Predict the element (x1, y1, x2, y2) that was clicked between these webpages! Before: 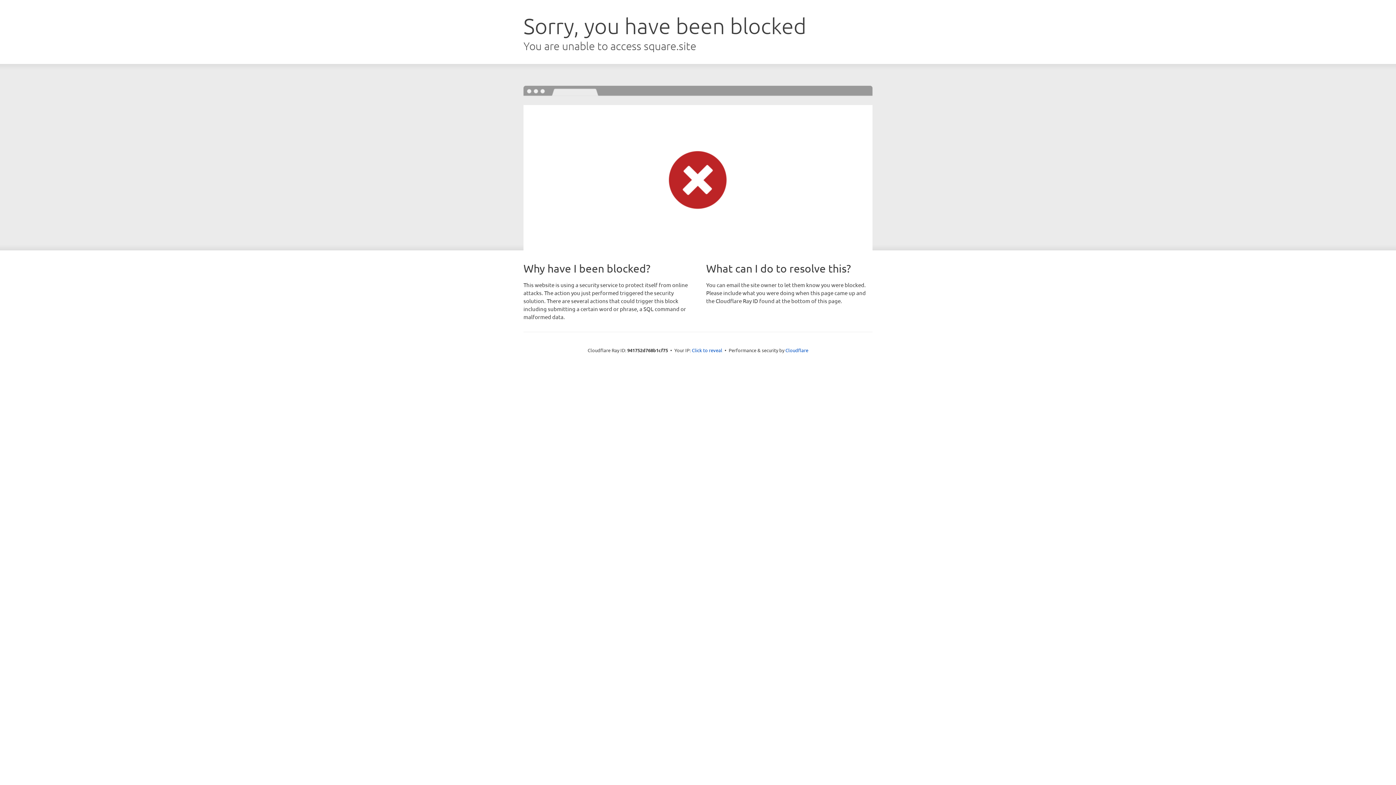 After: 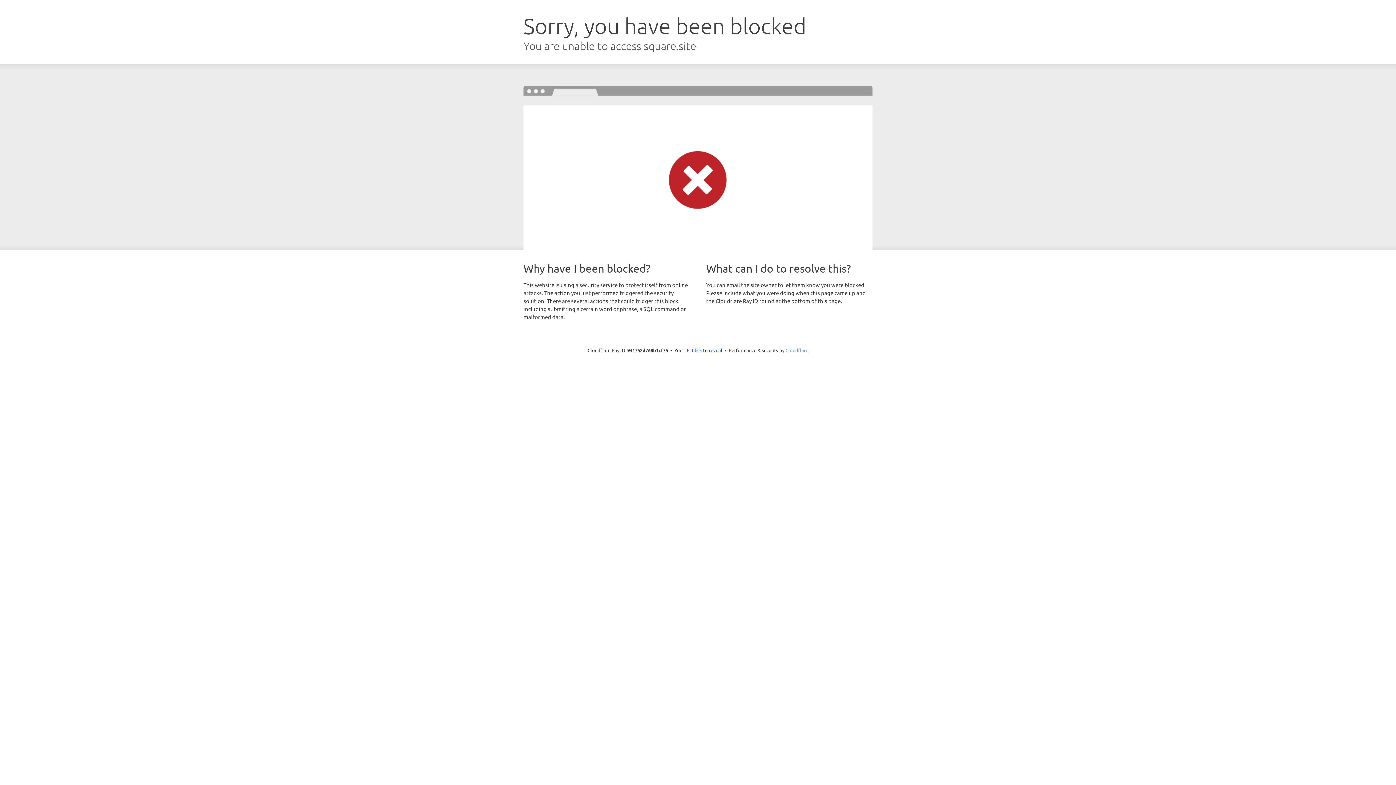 Action: bbox: (785, 347, 808, 353) label: Cloudflare